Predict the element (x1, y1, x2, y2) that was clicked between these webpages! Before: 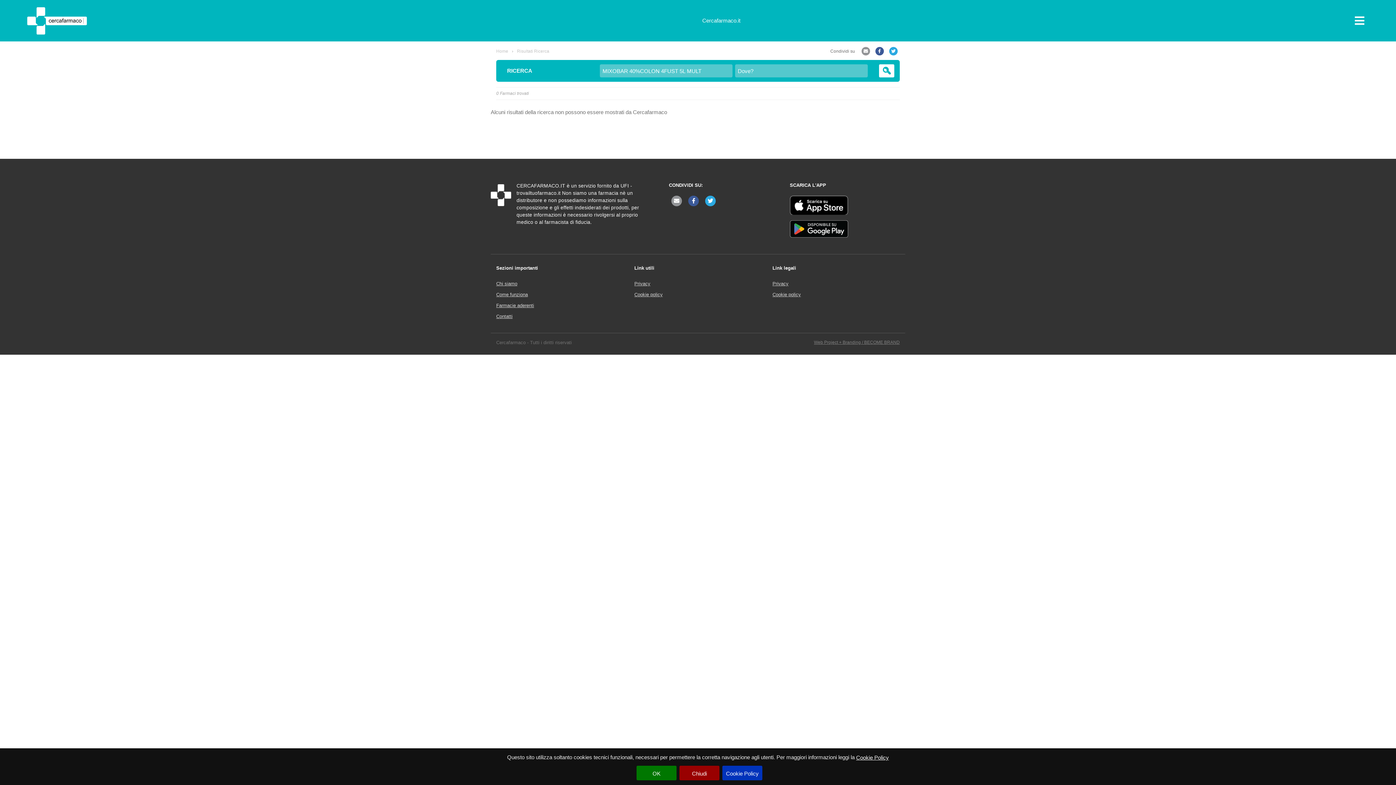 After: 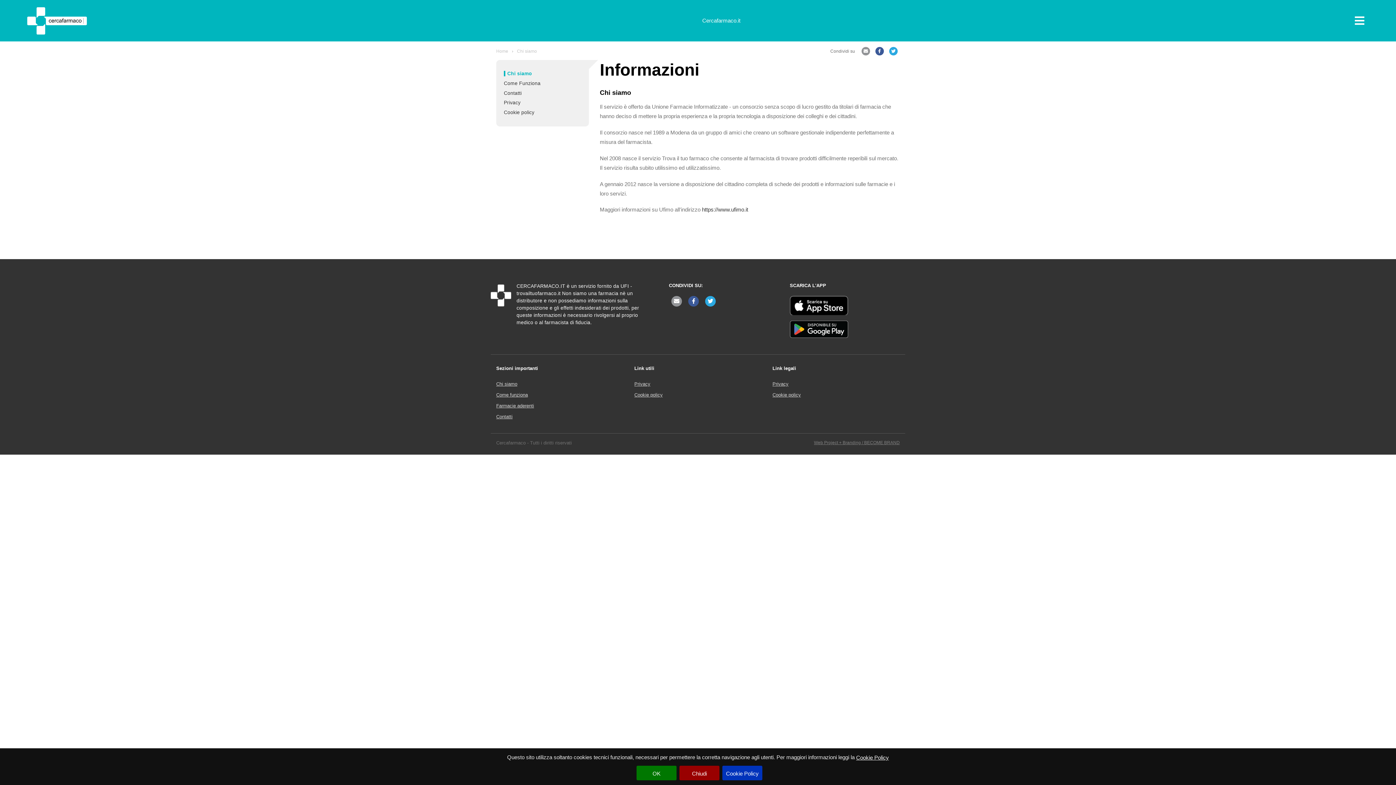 Action: label: Chi siamo bbox: (496, 278, 623, 289)